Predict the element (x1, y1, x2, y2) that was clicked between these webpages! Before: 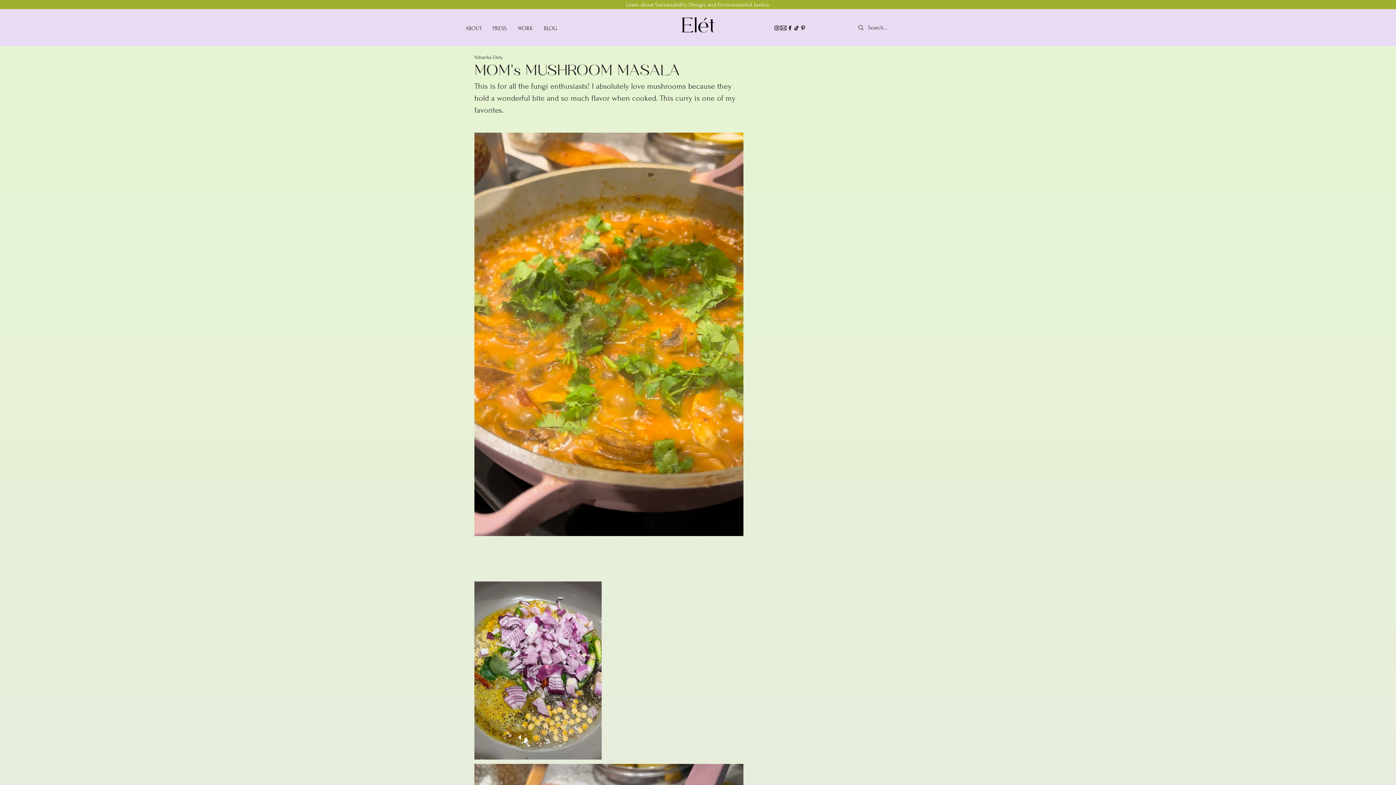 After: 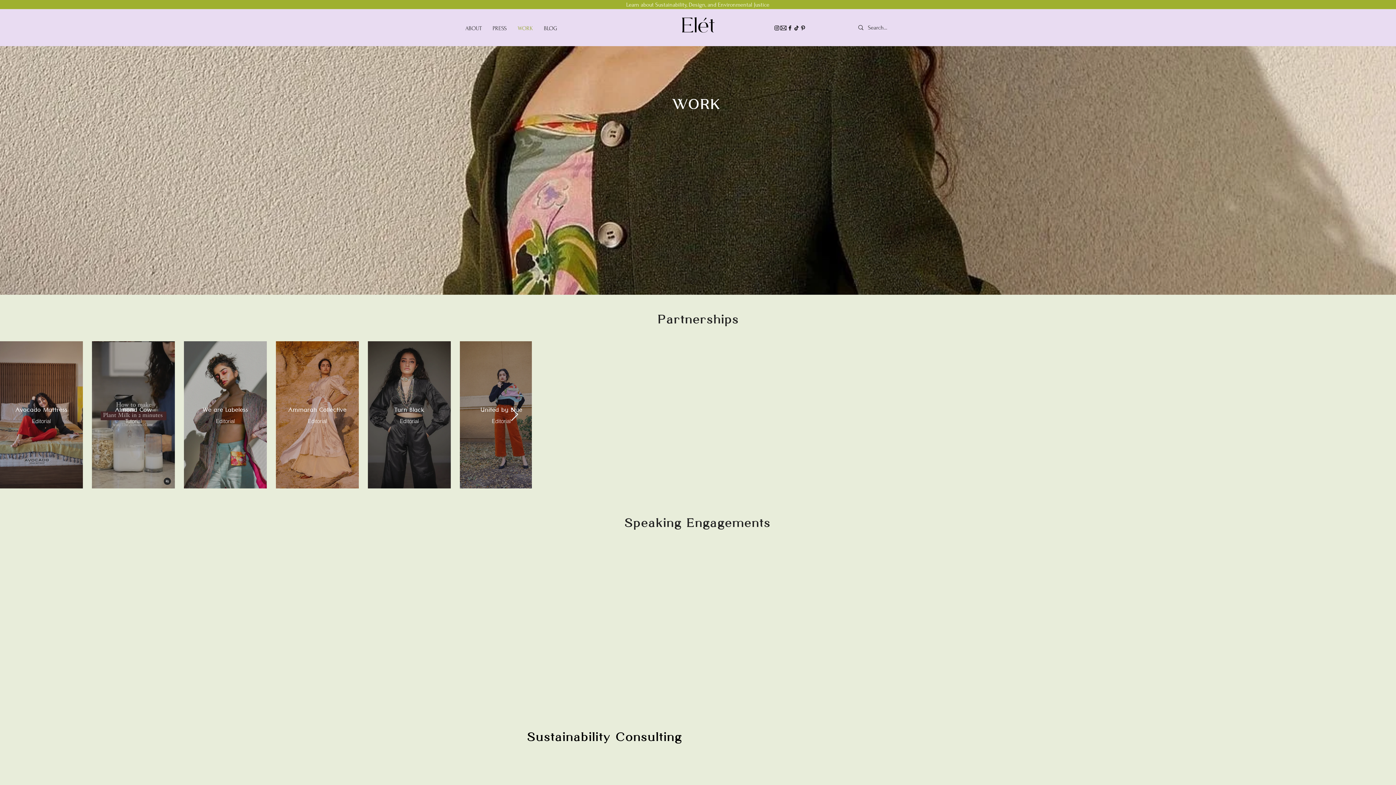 Action: bbox: (512, 24, 538, 31) label: WORK